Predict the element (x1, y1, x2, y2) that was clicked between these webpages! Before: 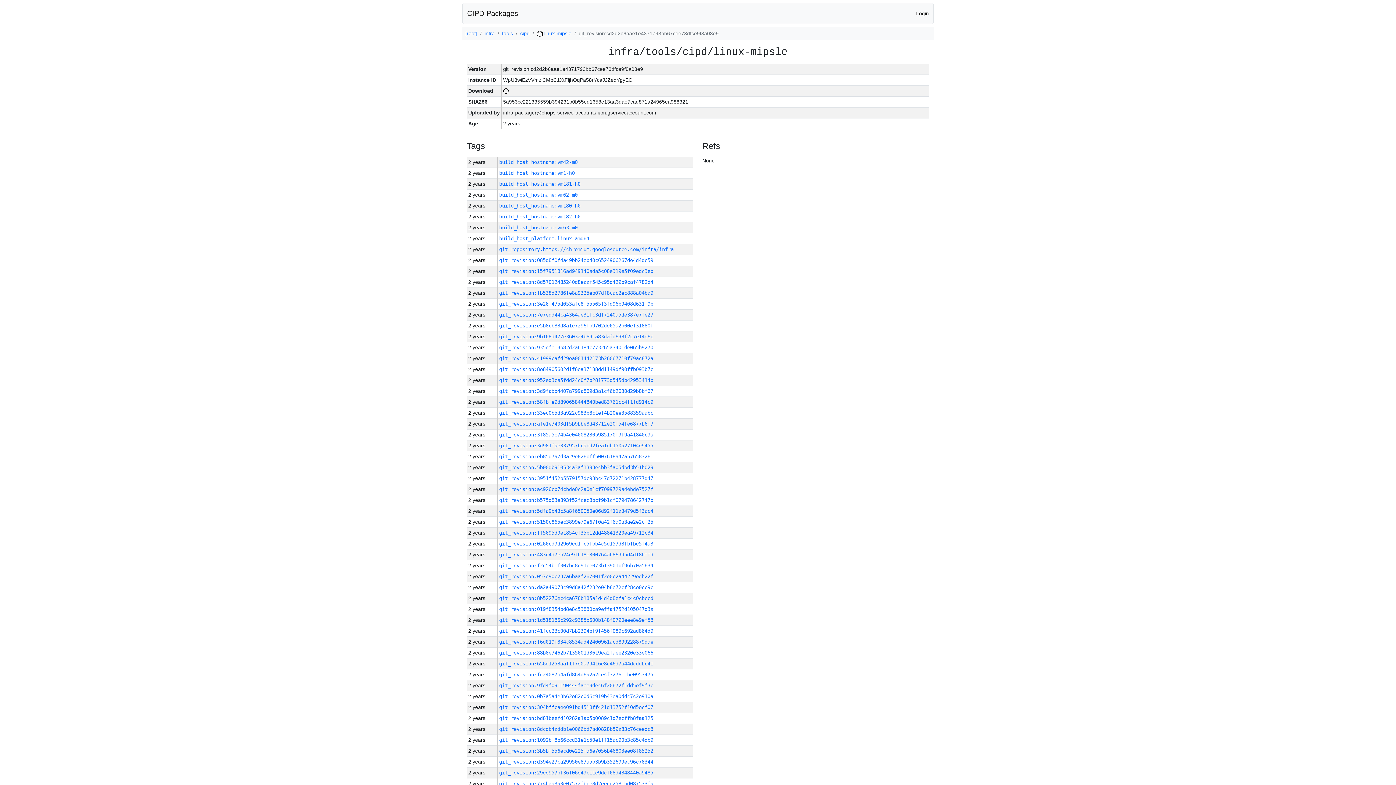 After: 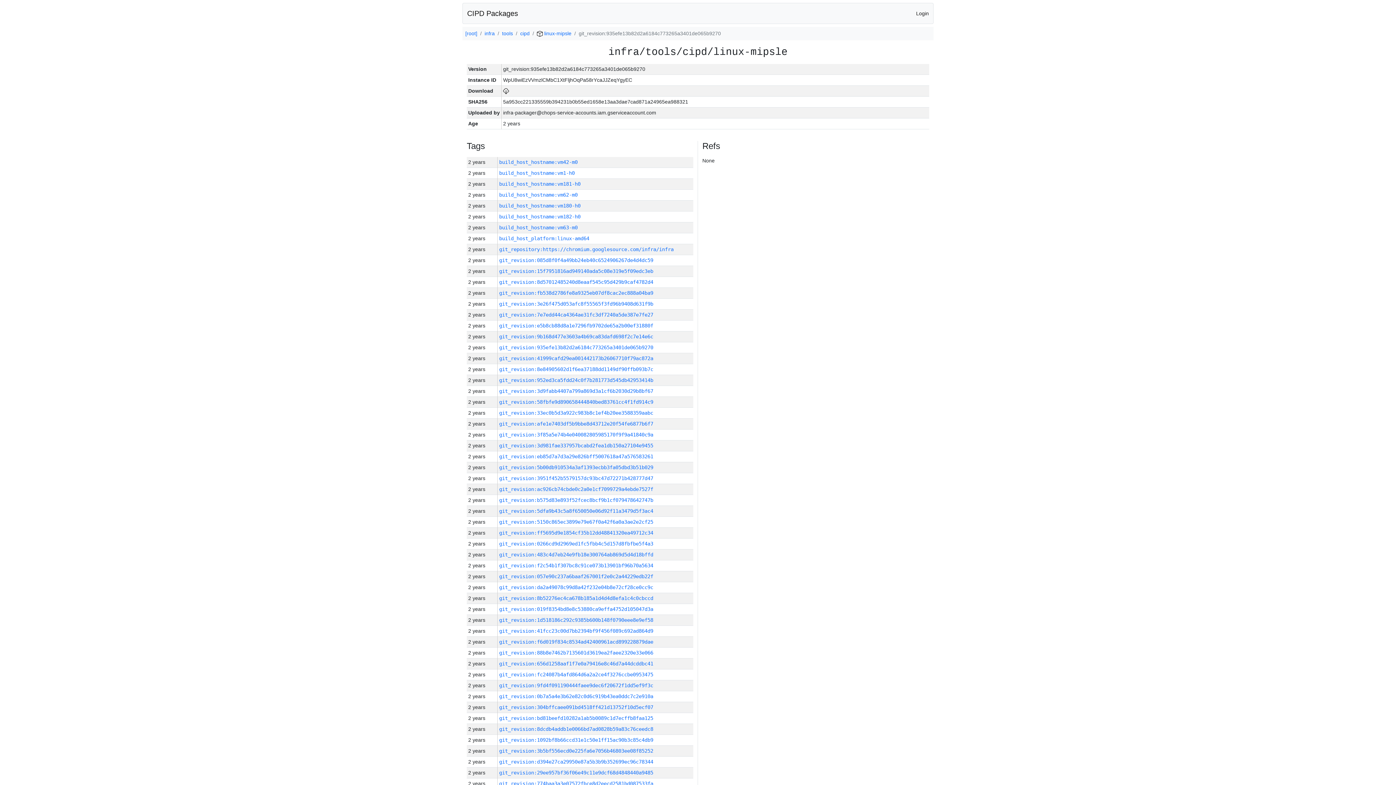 Action: label: git_revision:935efe13b82d2a6184c773265a3401de065b9270 bbox: (499, 344, 653, 350)